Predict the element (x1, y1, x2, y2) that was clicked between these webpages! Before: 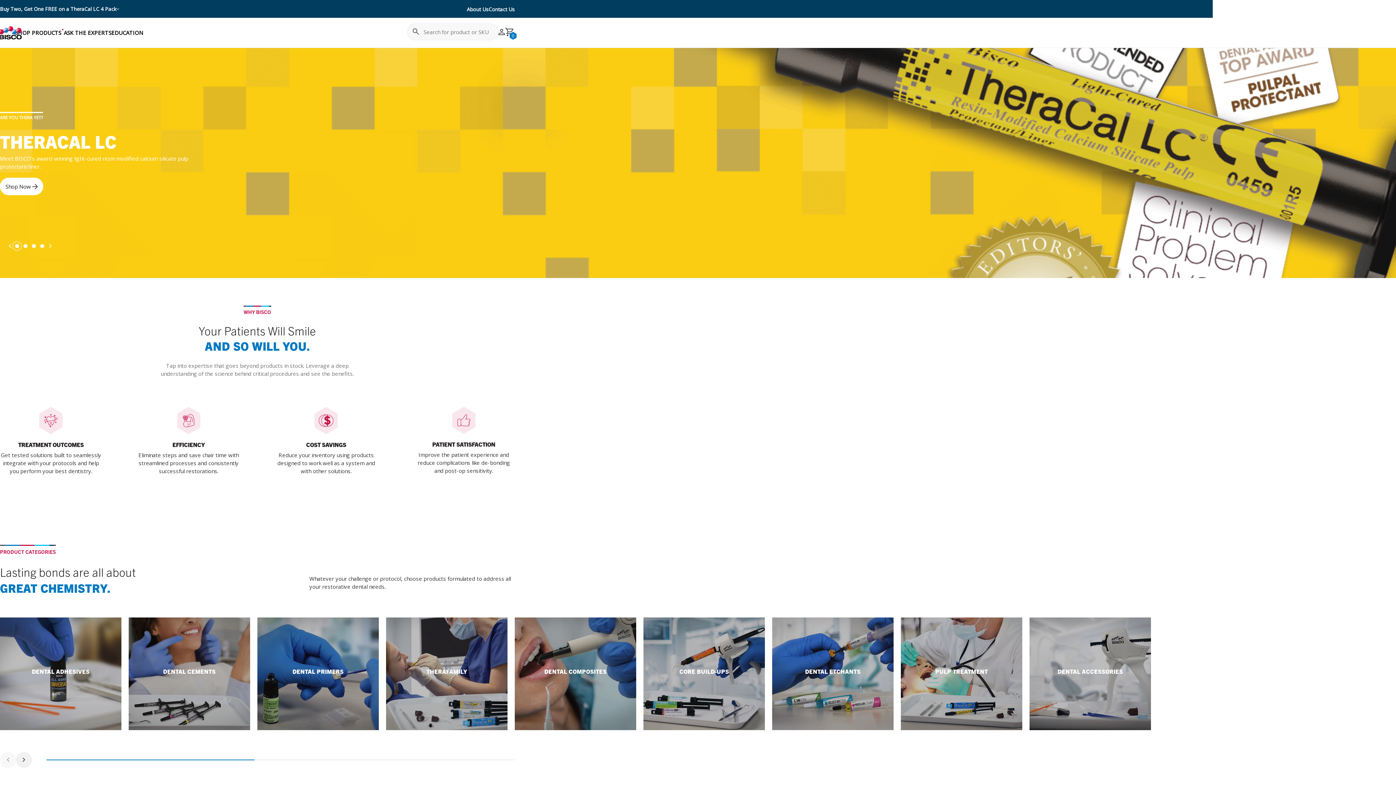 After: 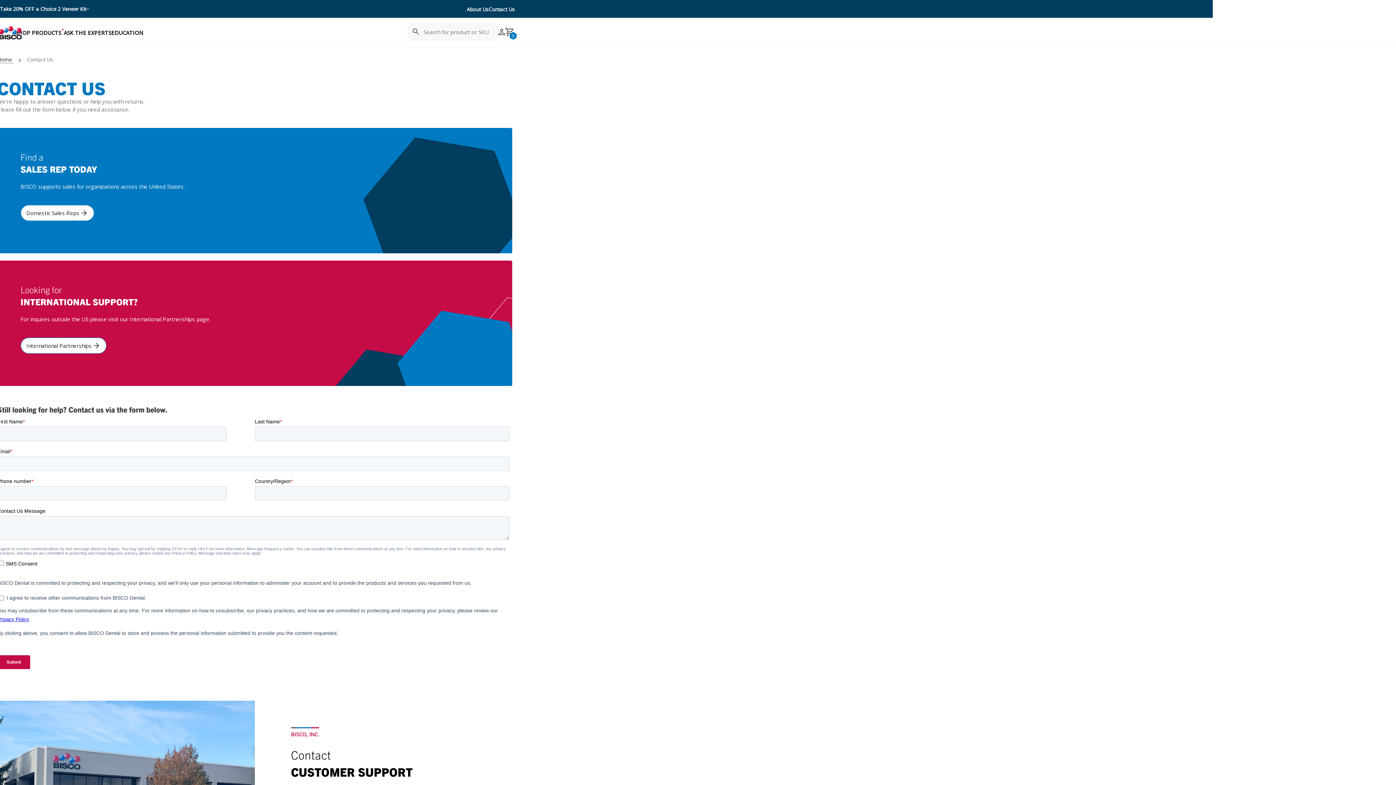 Action: bbox: (488, 5, 514, 12) label: Contact Us